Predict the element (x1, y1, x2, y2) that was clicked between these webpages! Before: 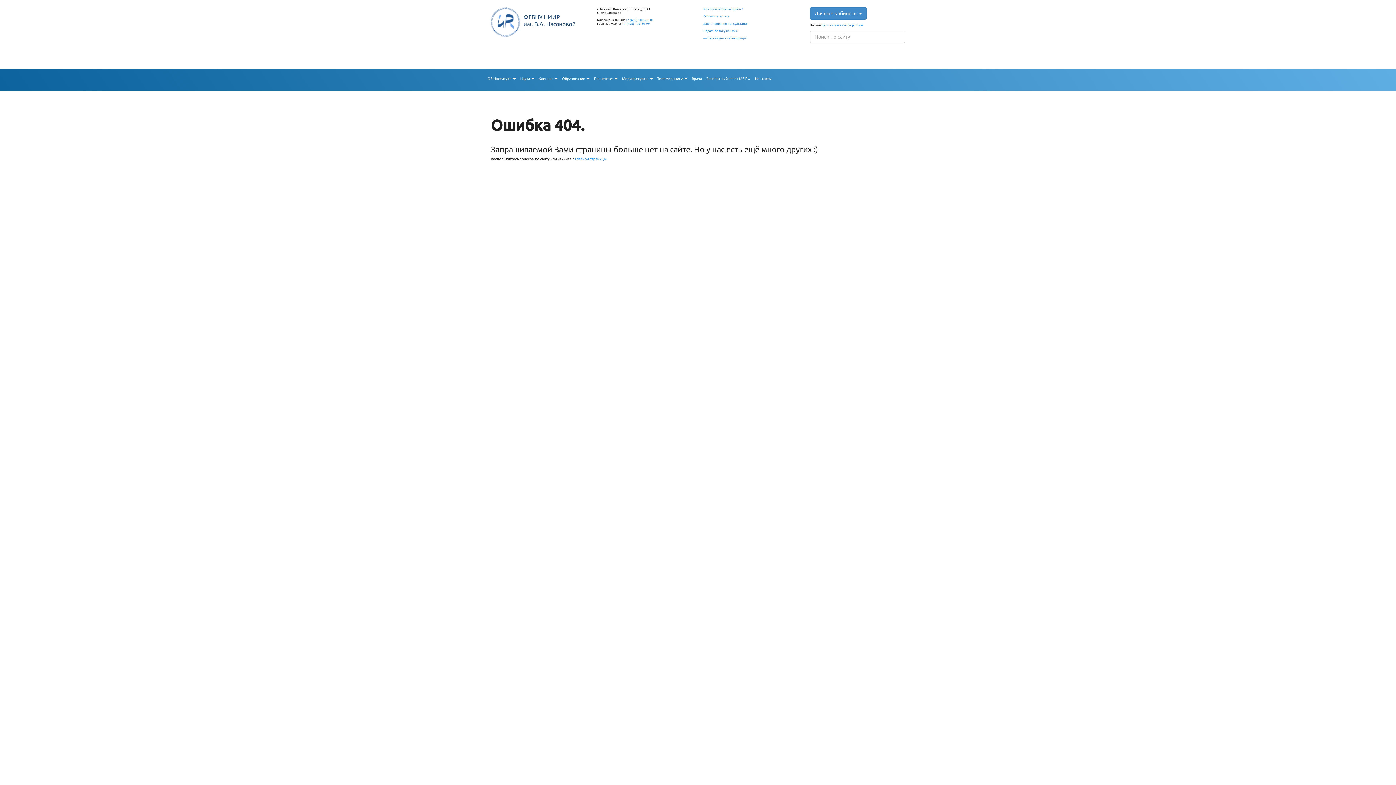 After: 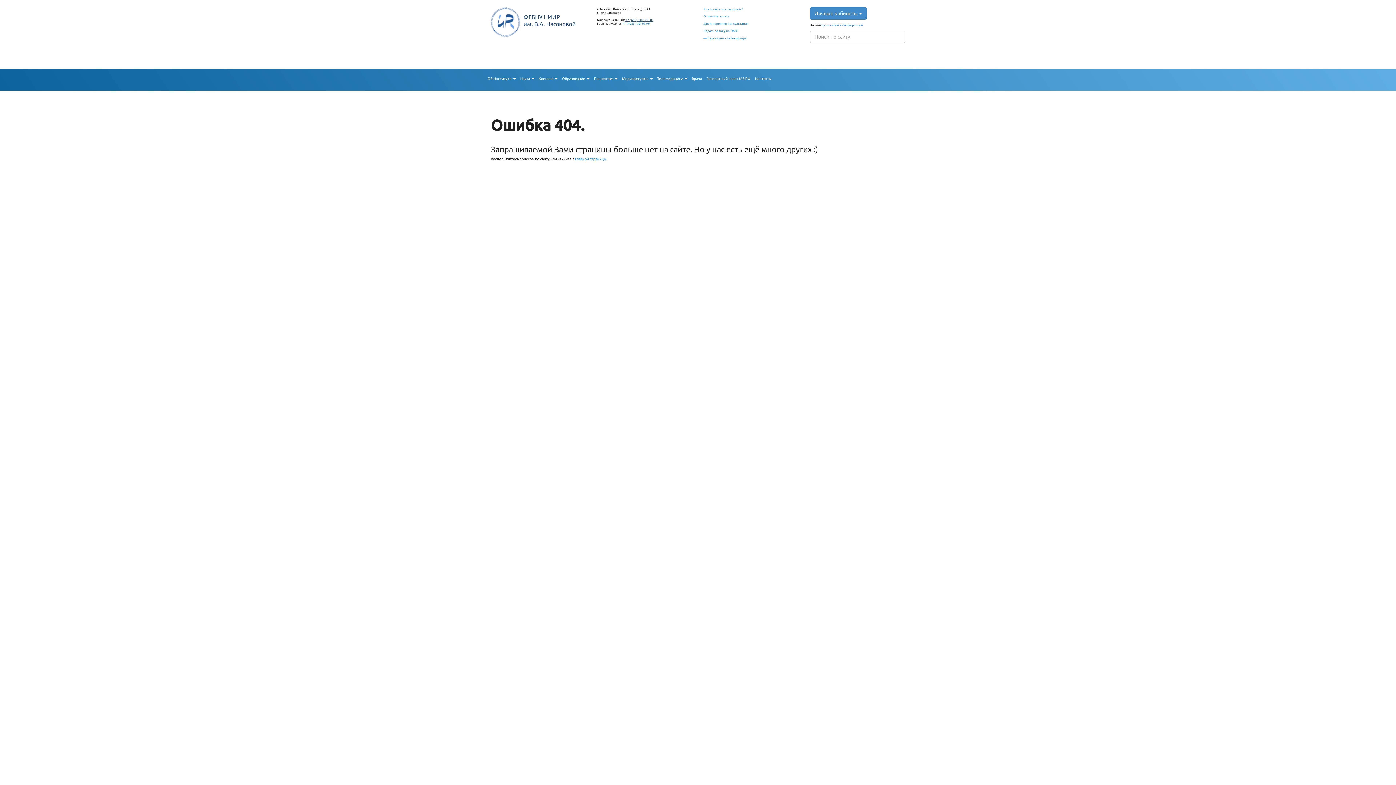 Action: label: +7 (495) 109-29-10 bbox: (625, 18, 653, 21)